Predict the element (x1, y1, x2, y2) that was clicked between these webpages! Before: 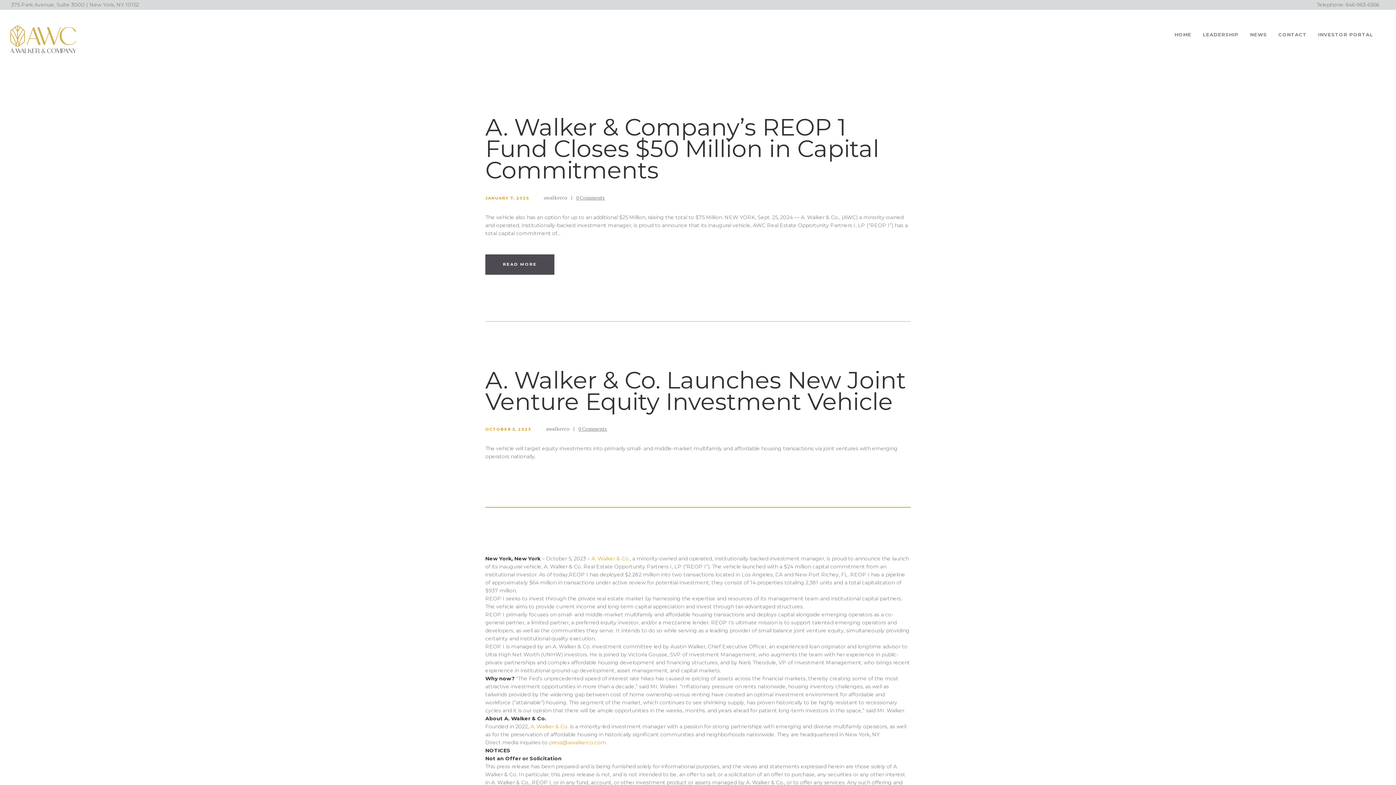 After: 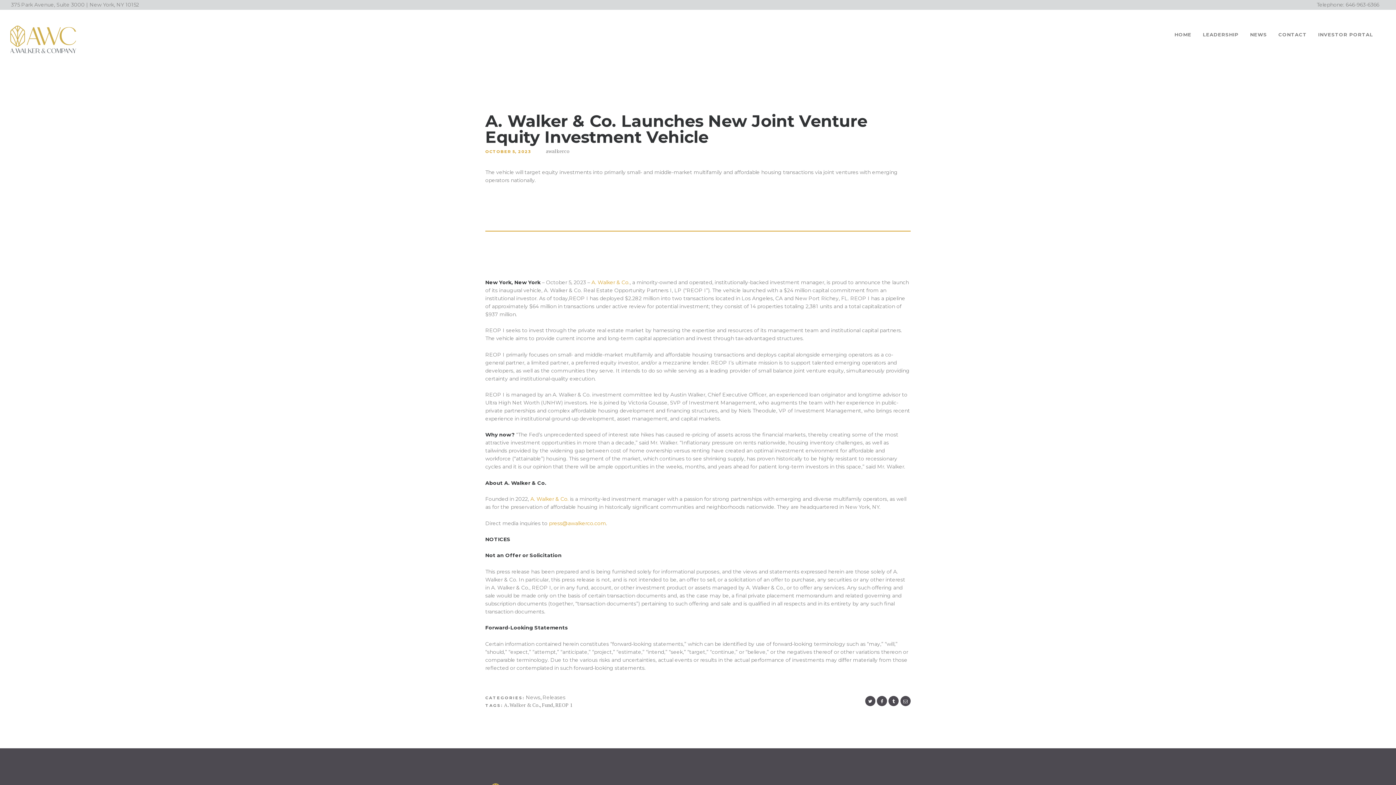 Action: bbox: (570, 425, 607, 432) label: 0Comments